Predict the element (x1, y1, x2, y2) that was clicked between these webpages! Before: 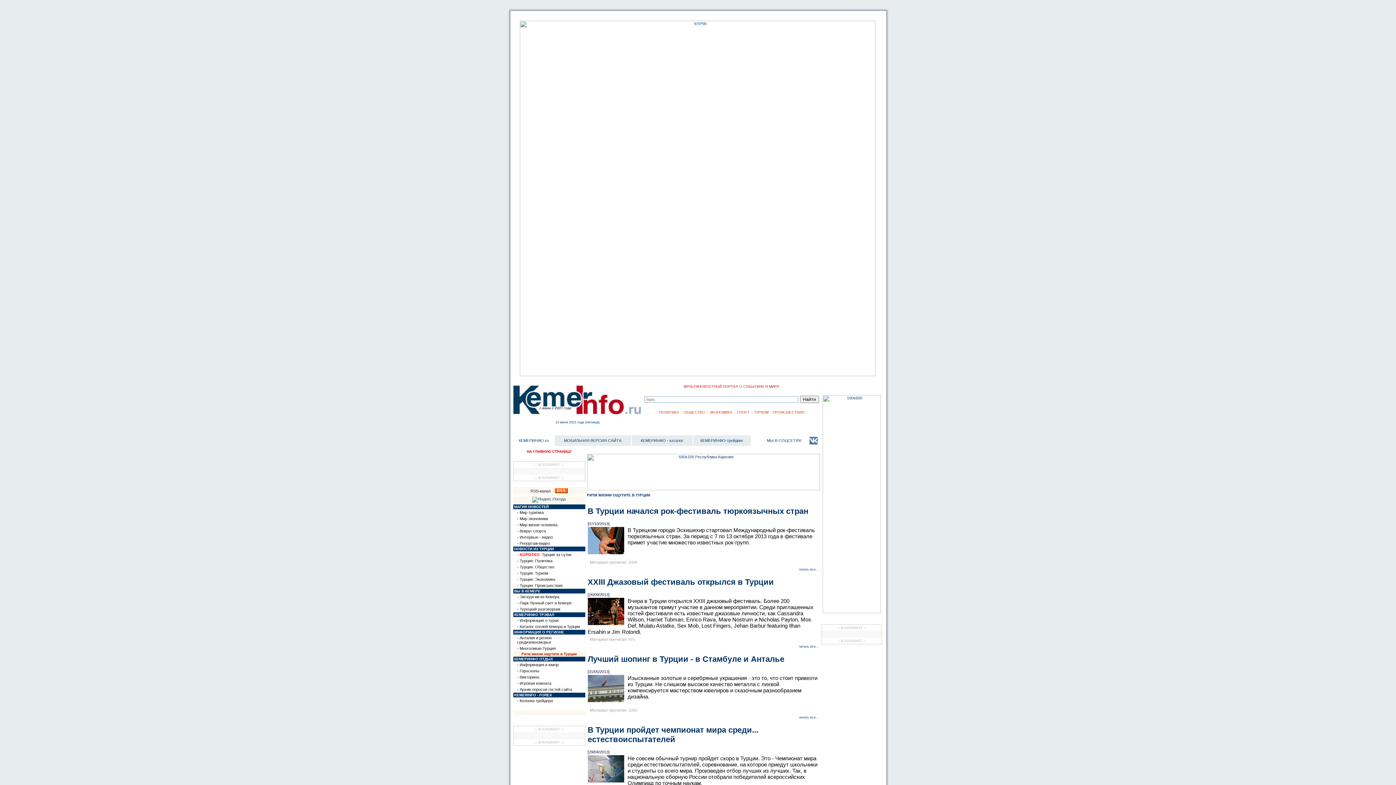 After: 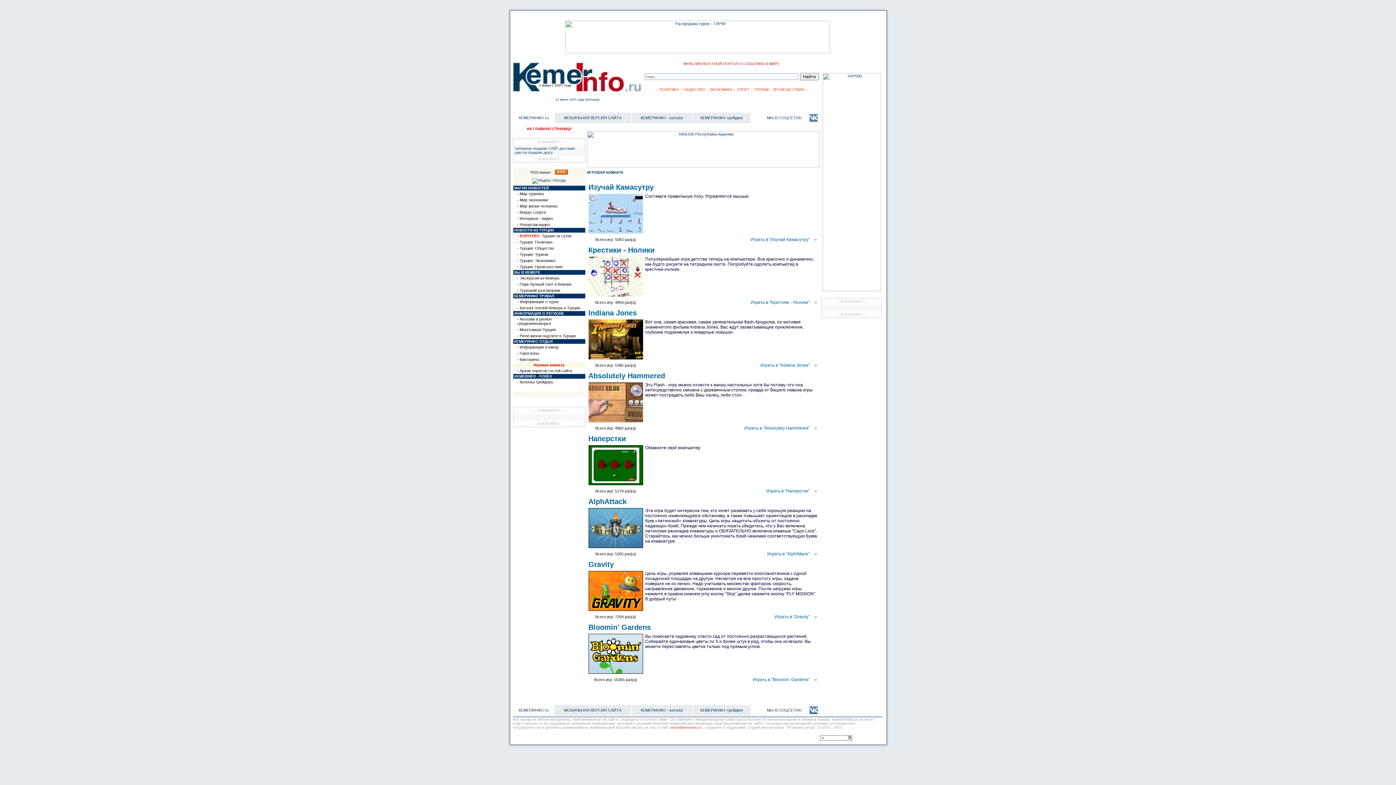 Action: label: - Игровая комната bbox: (517, 680, 551, 686)